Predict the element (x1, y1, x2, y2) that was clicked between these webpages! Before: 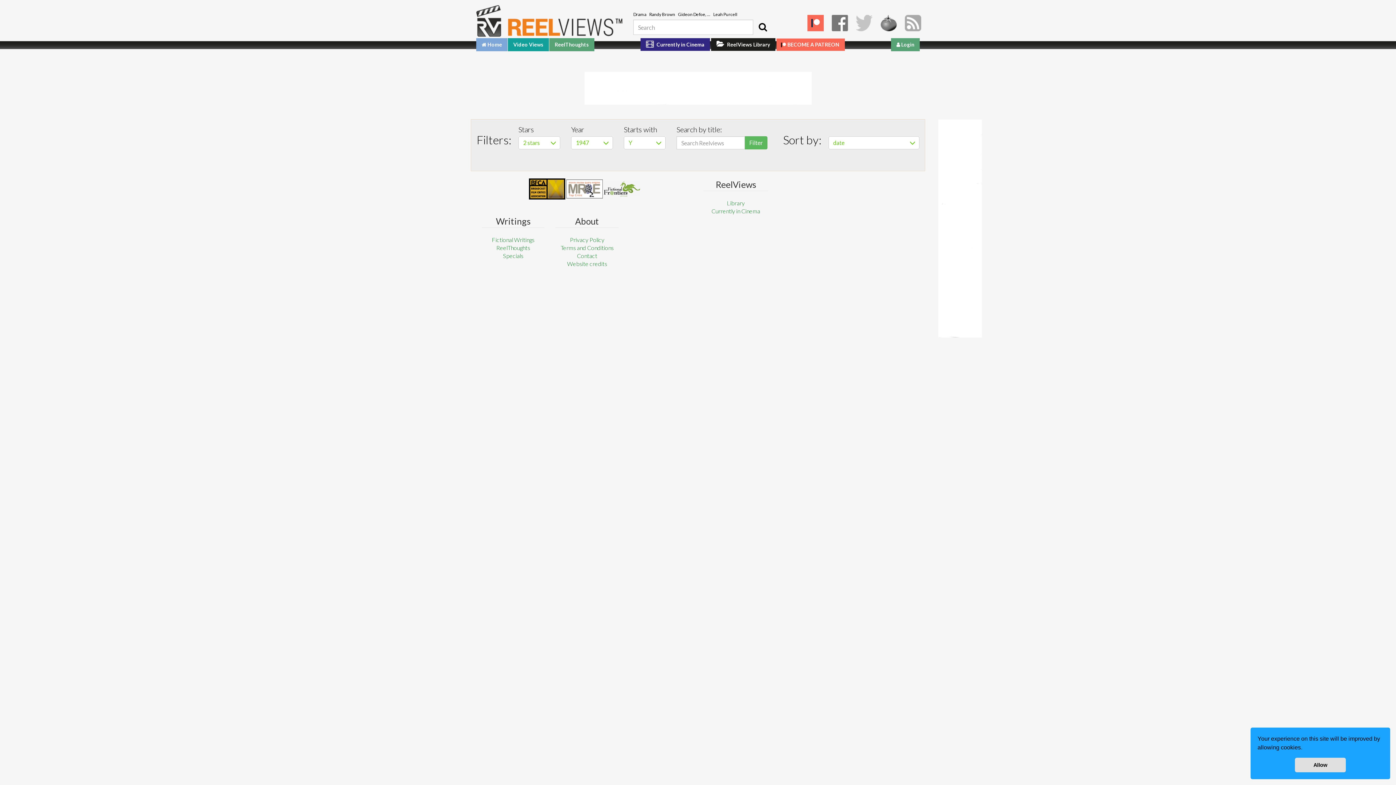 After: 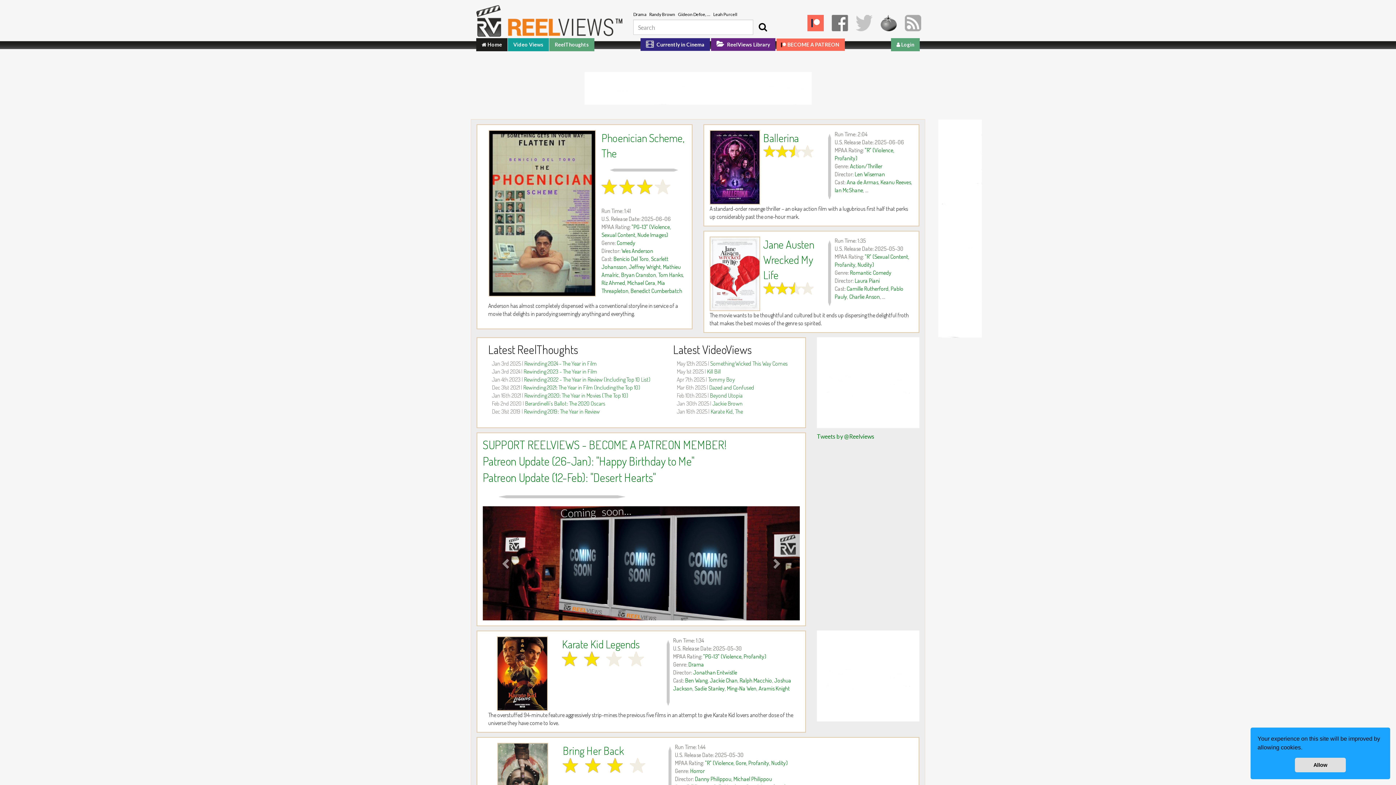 Action: bbox: (470, 0, 622, 38)